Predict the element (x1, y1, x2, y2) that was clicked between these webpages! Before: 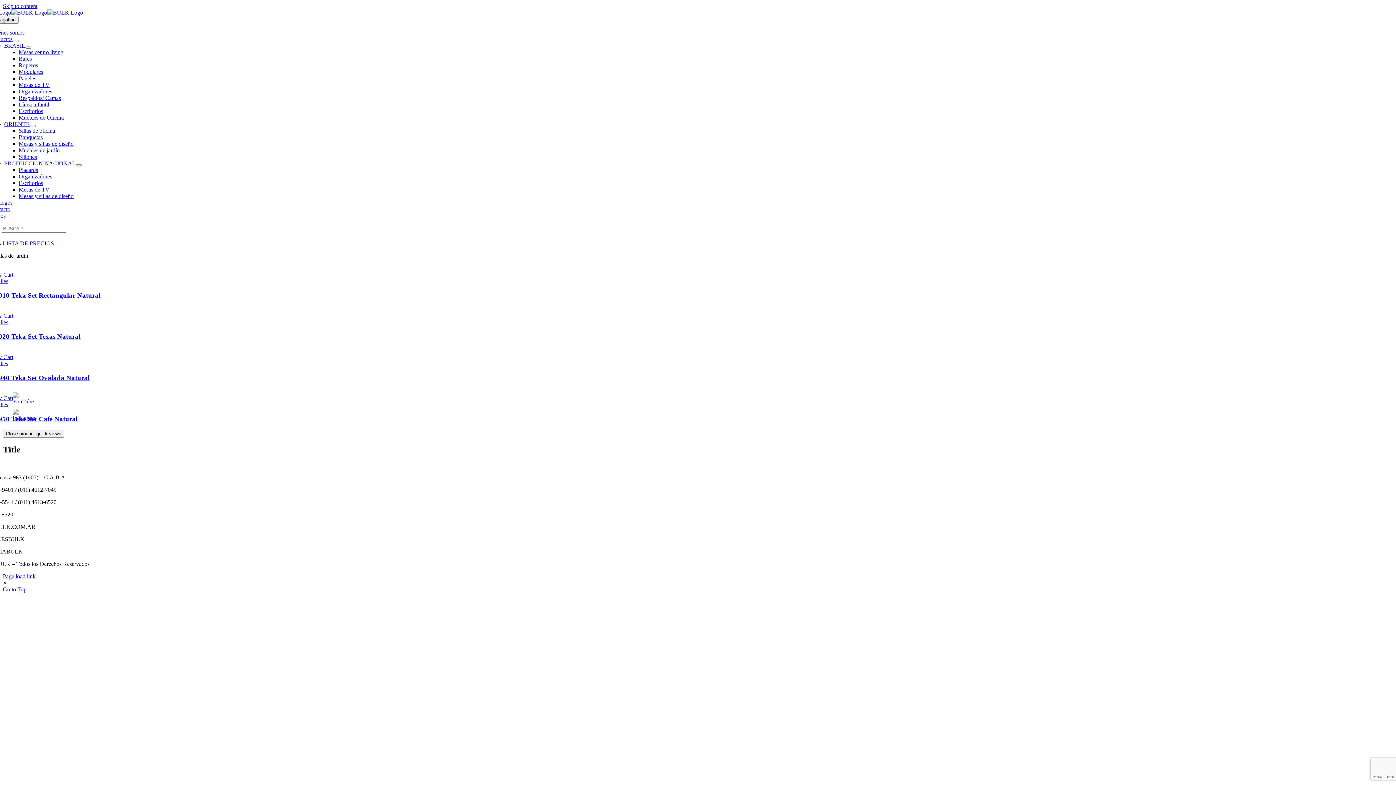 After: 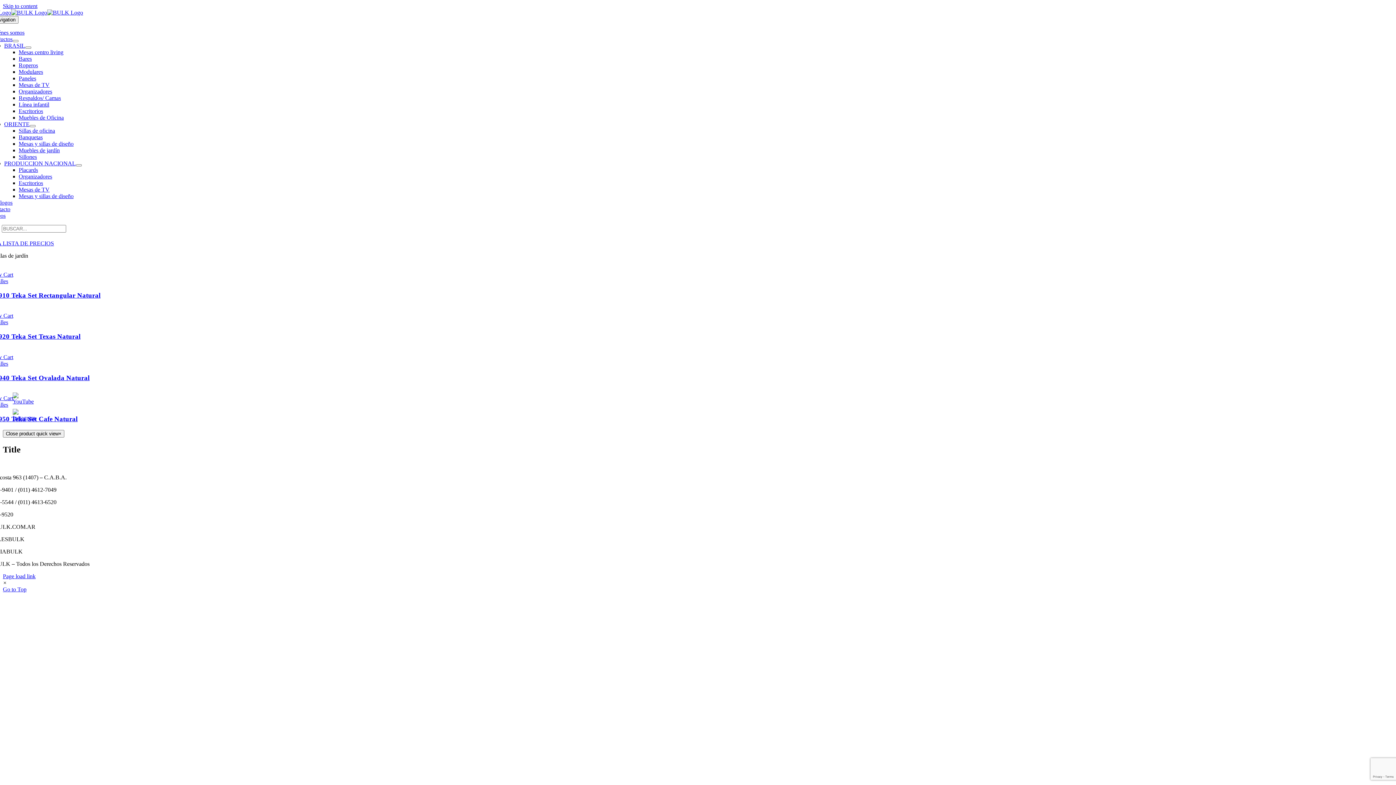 Action: bbox: (2, 586, 26, 592) label: Go to Top